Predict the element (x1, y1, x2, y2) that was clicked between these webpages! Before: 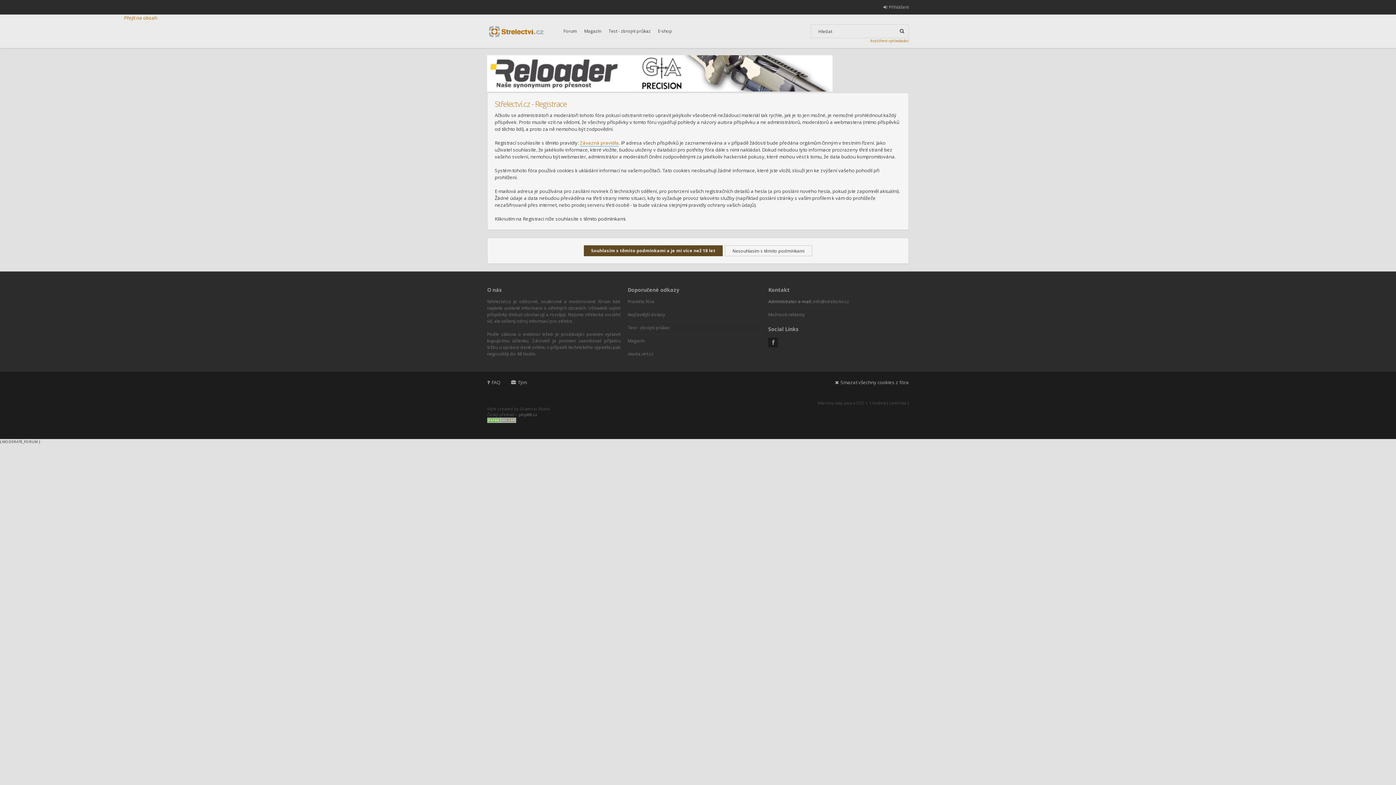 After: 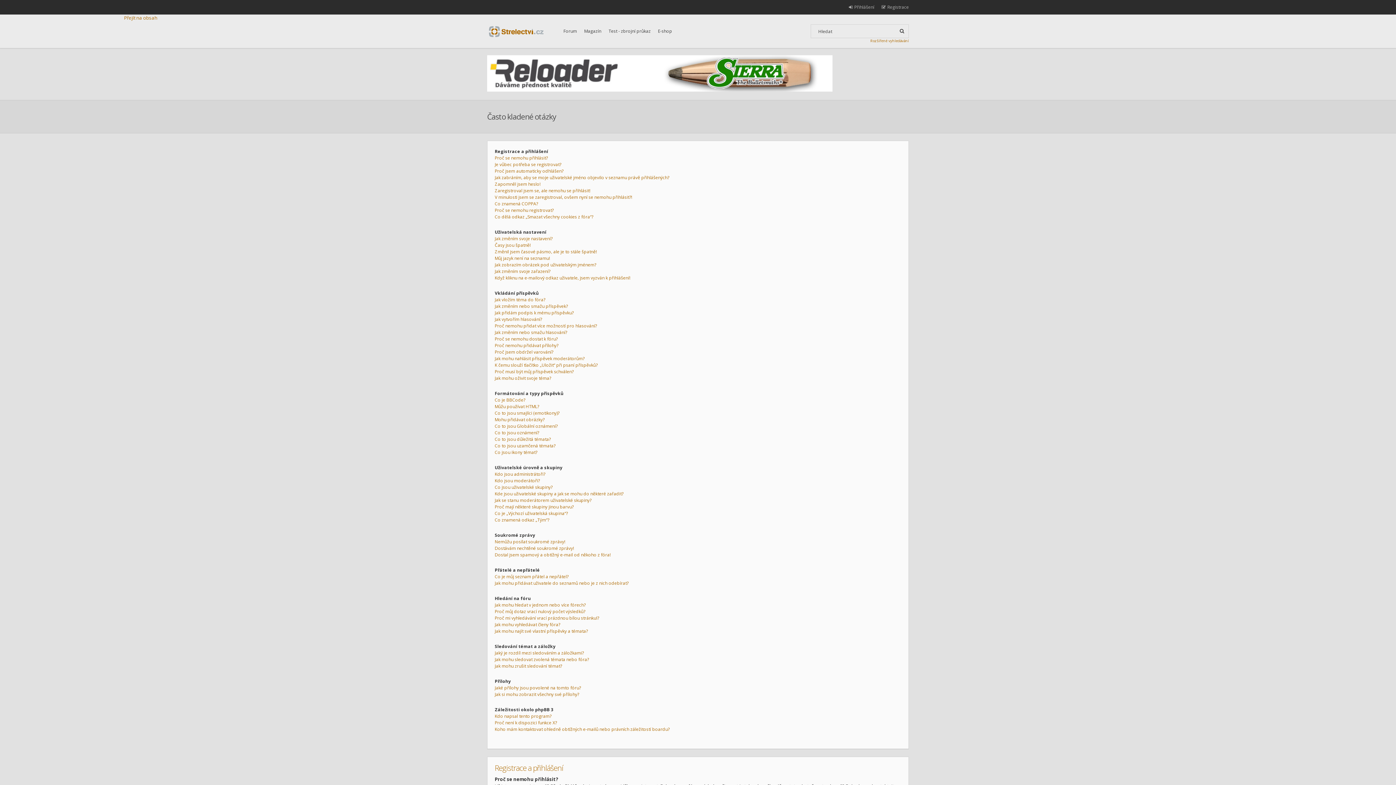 Action: label: Nejčastější dotazy bbox: (627, 311, 665, 317)